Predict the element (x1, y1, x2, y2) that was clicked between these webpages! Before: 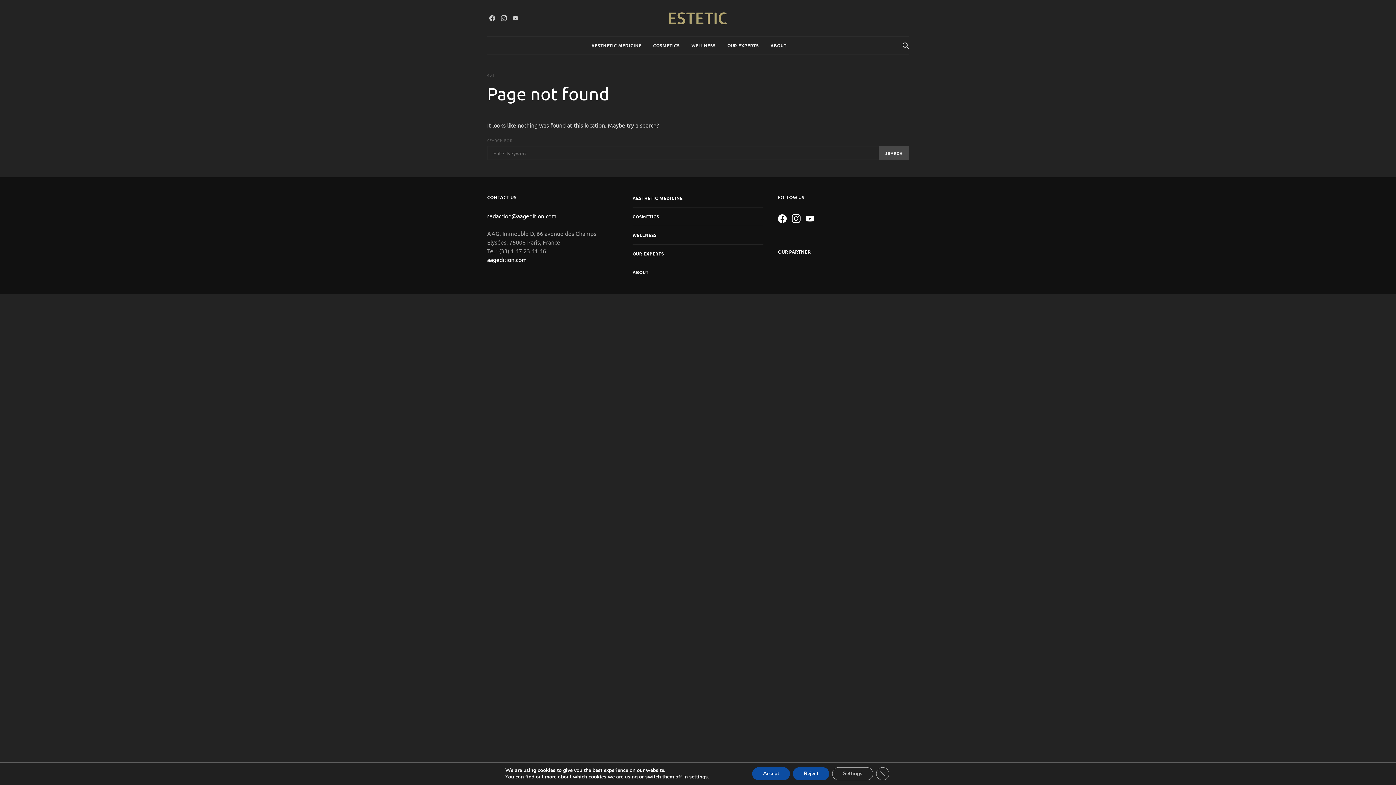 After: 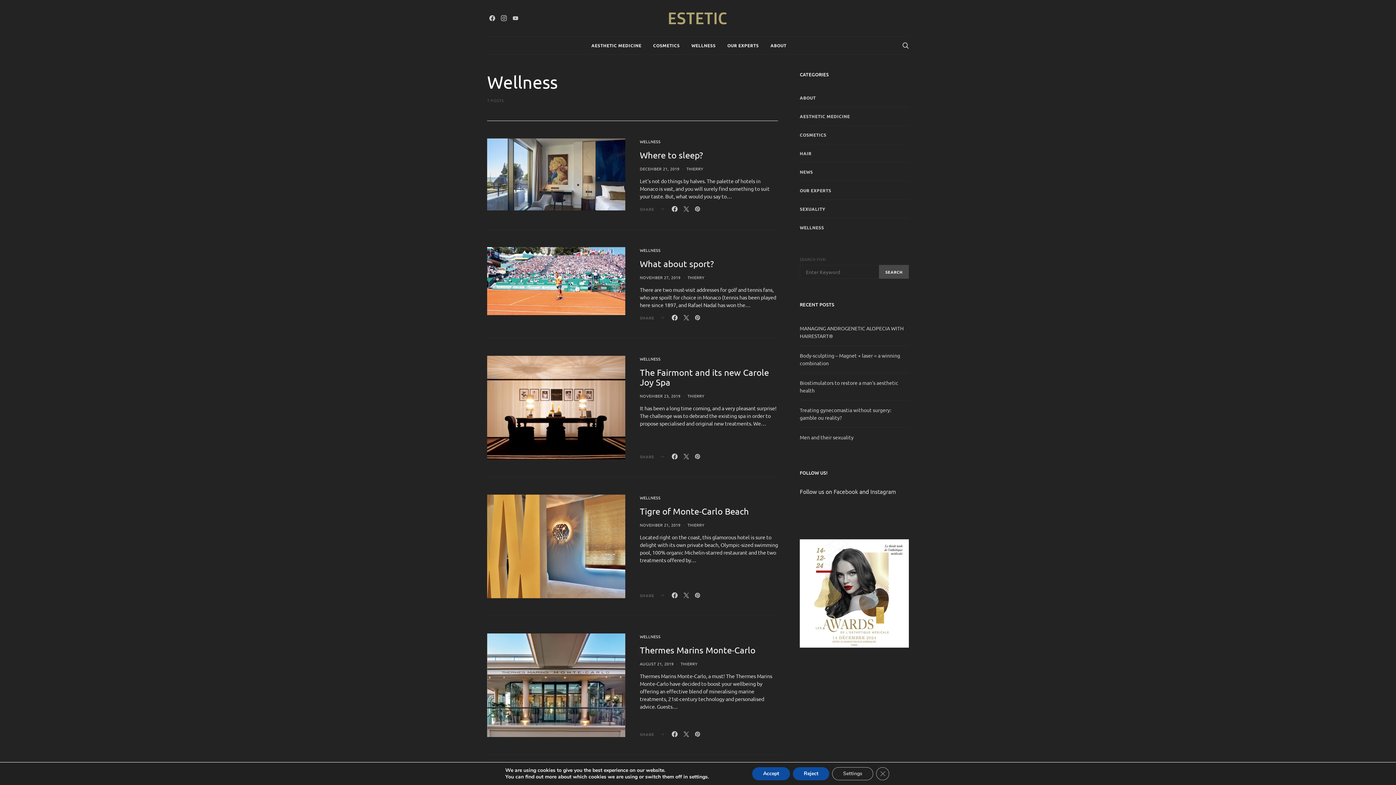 Action: bbox: (632, 226, 763, 244) label: WELLNESS